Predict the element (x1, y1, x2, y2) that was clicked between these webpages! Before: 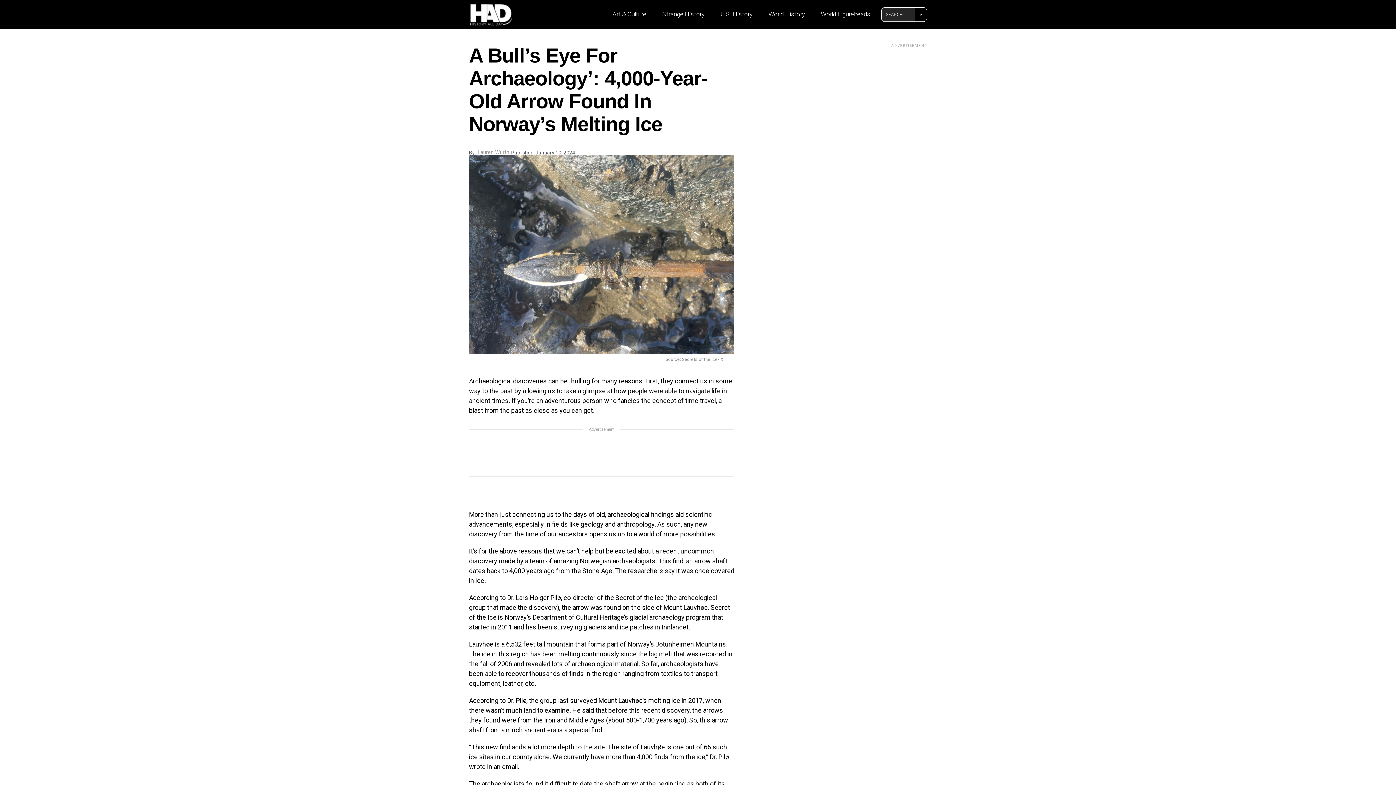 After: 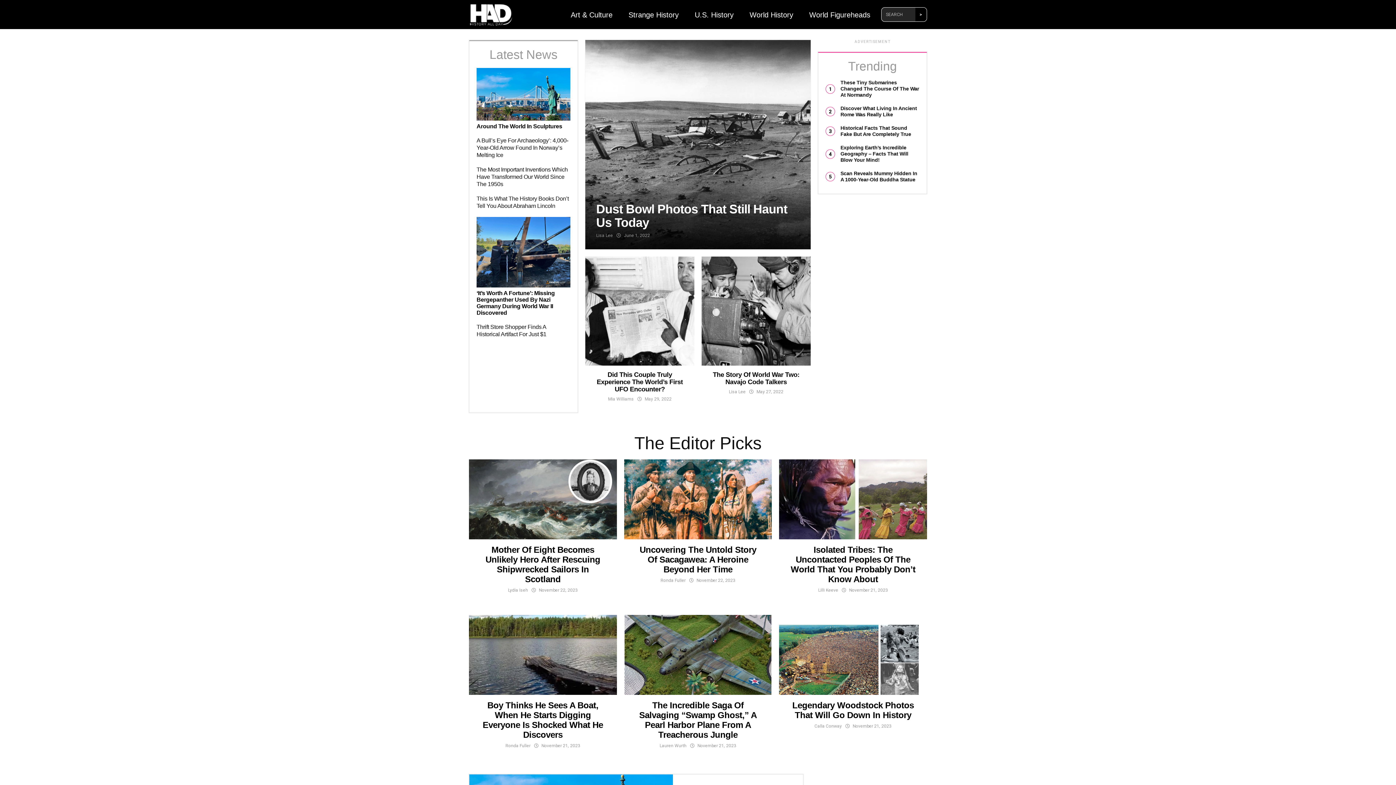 Action: bbox: (717, 0, 758, 28) label: U.S. History